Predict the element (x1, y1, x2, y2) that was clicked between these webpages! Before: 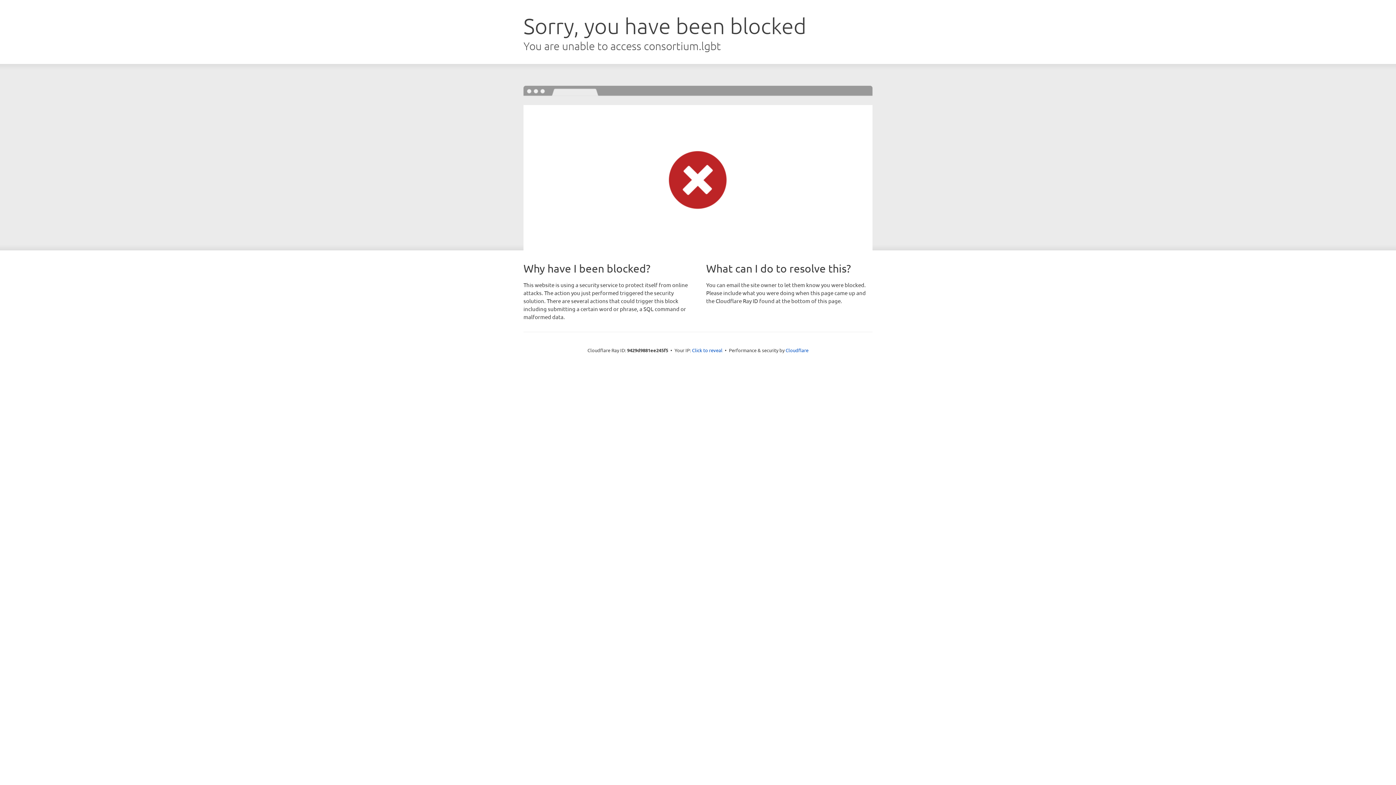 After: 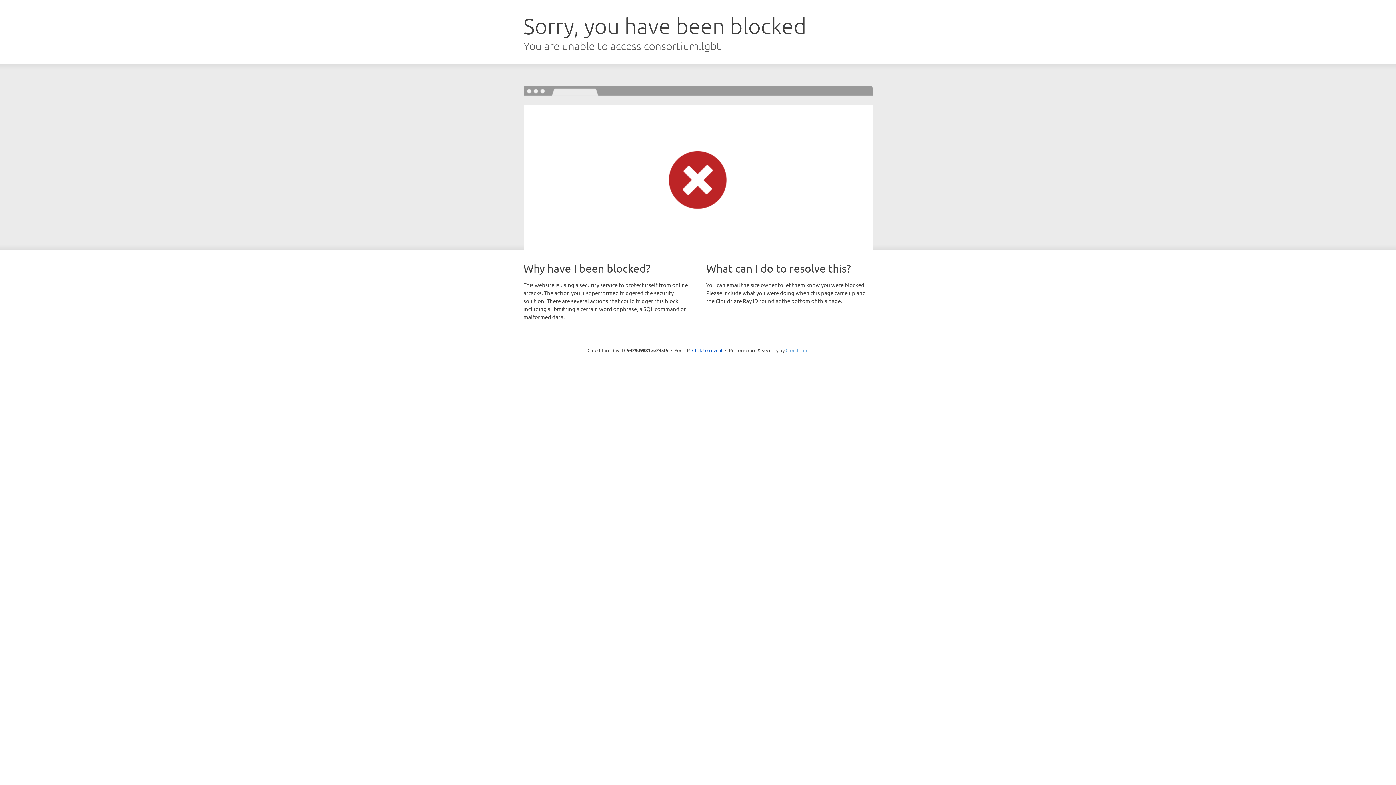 Action: label: Cloudflare bbox: (785, 347, 808, 353)